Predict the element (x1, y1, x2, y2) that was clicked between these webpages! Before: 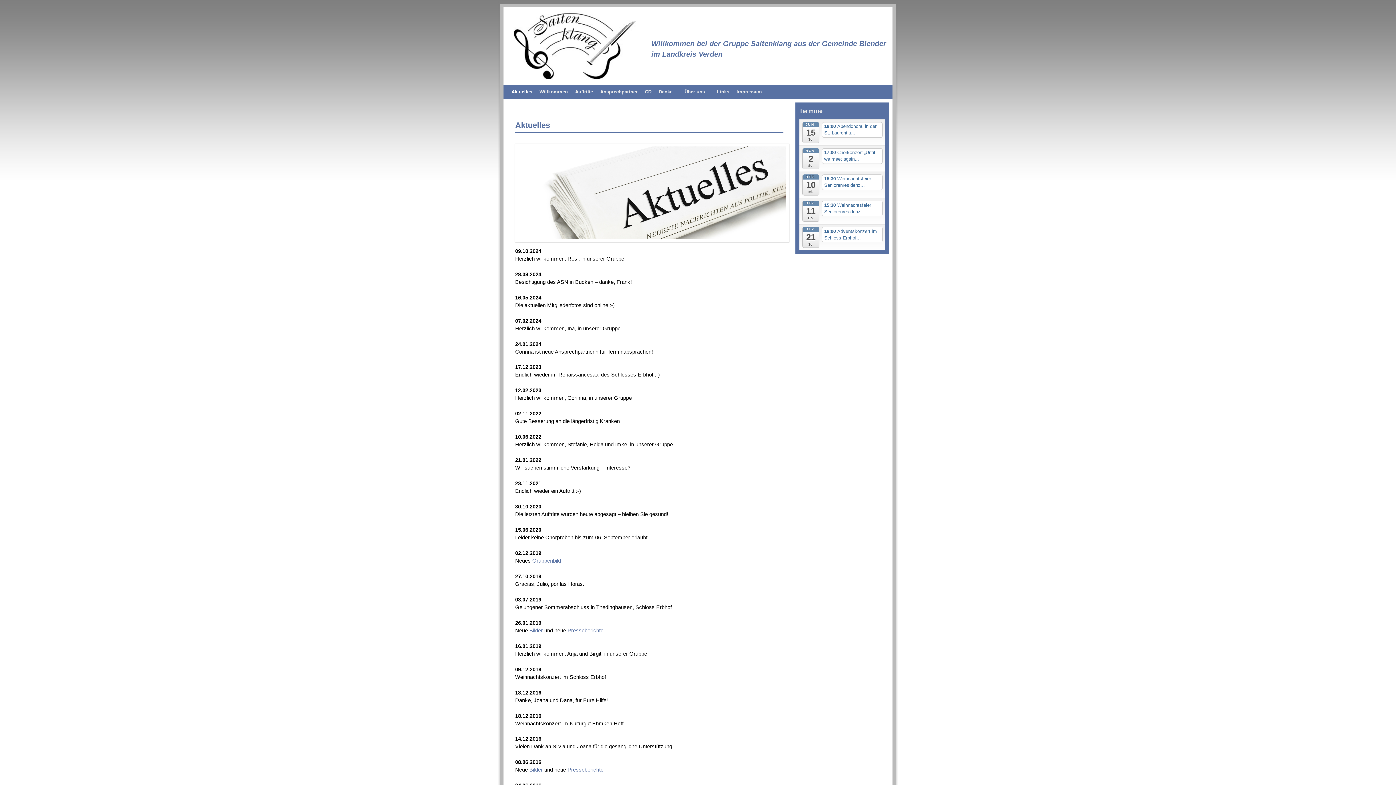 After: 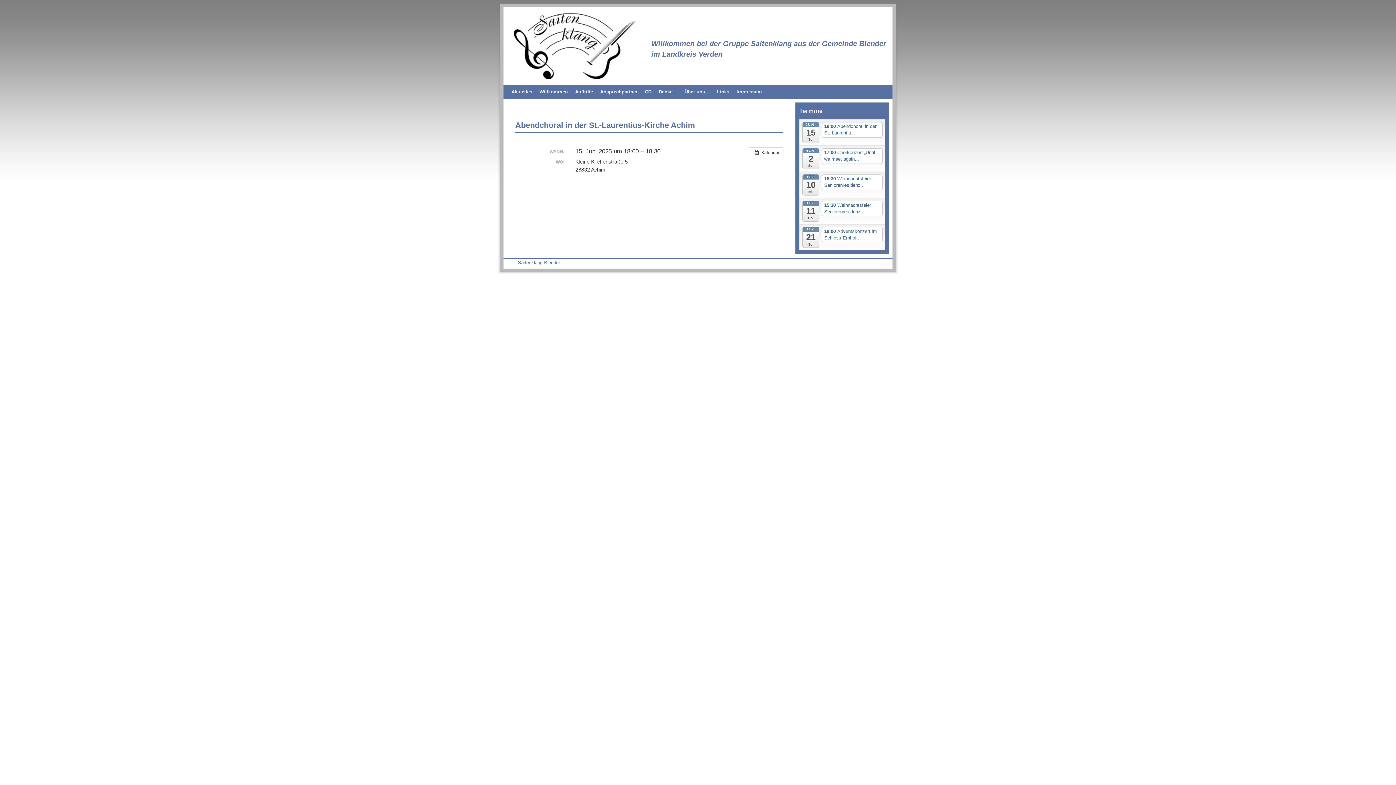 Action: bbox: (822, 122, 882, 137) label: 18:00 Abendchoral in der St.-Laurentiu...